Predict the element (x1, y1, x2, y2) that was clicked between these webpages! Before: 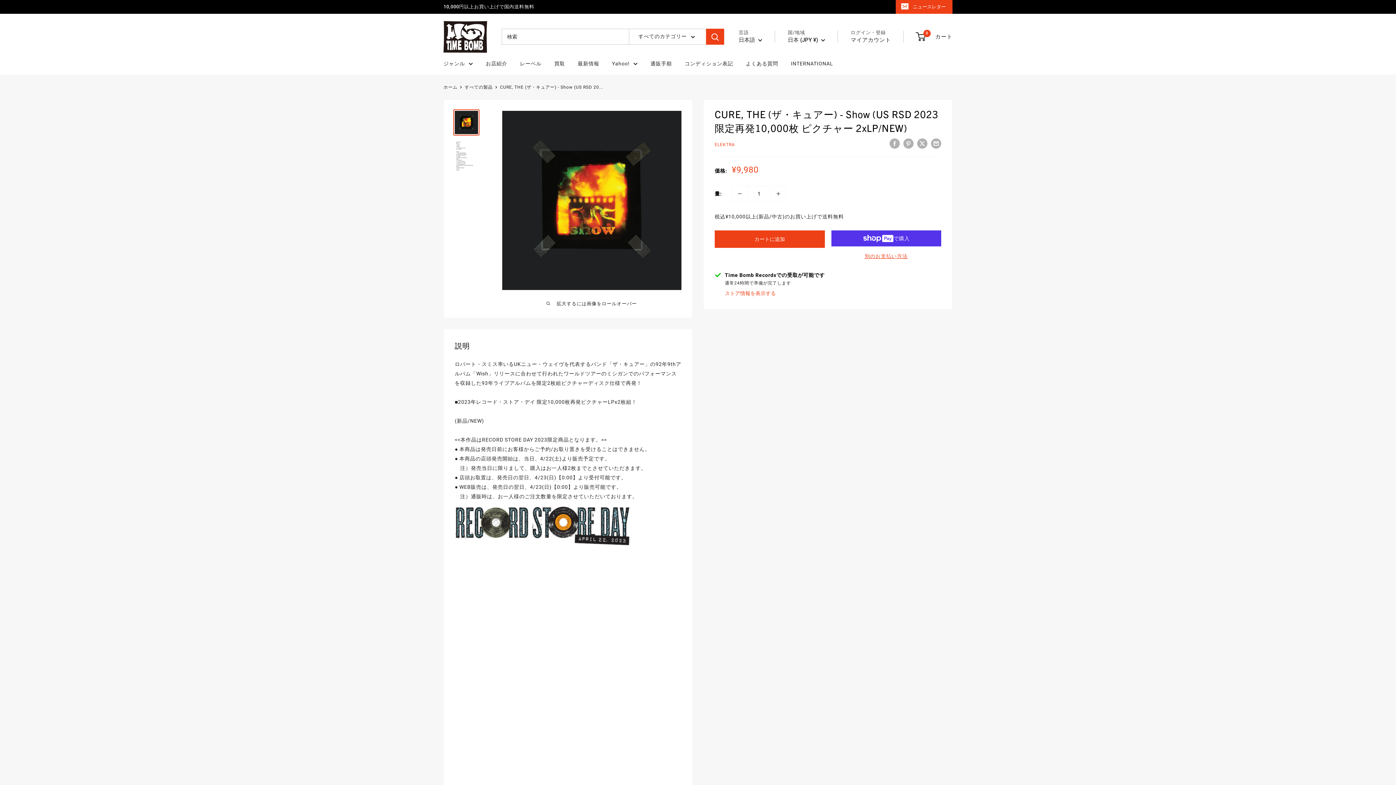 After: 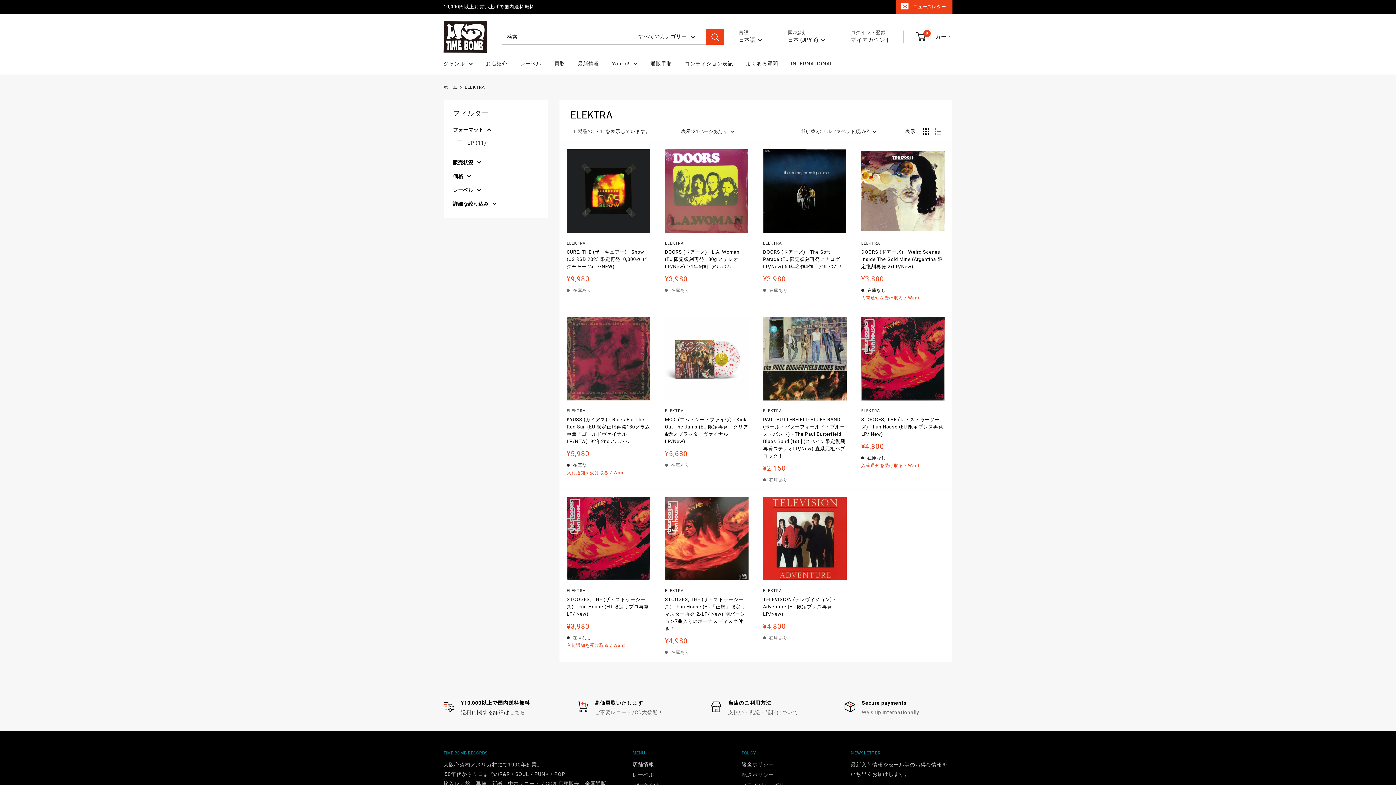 Action: bbox: (714, 142, 735, 147) label: ELEKTRA